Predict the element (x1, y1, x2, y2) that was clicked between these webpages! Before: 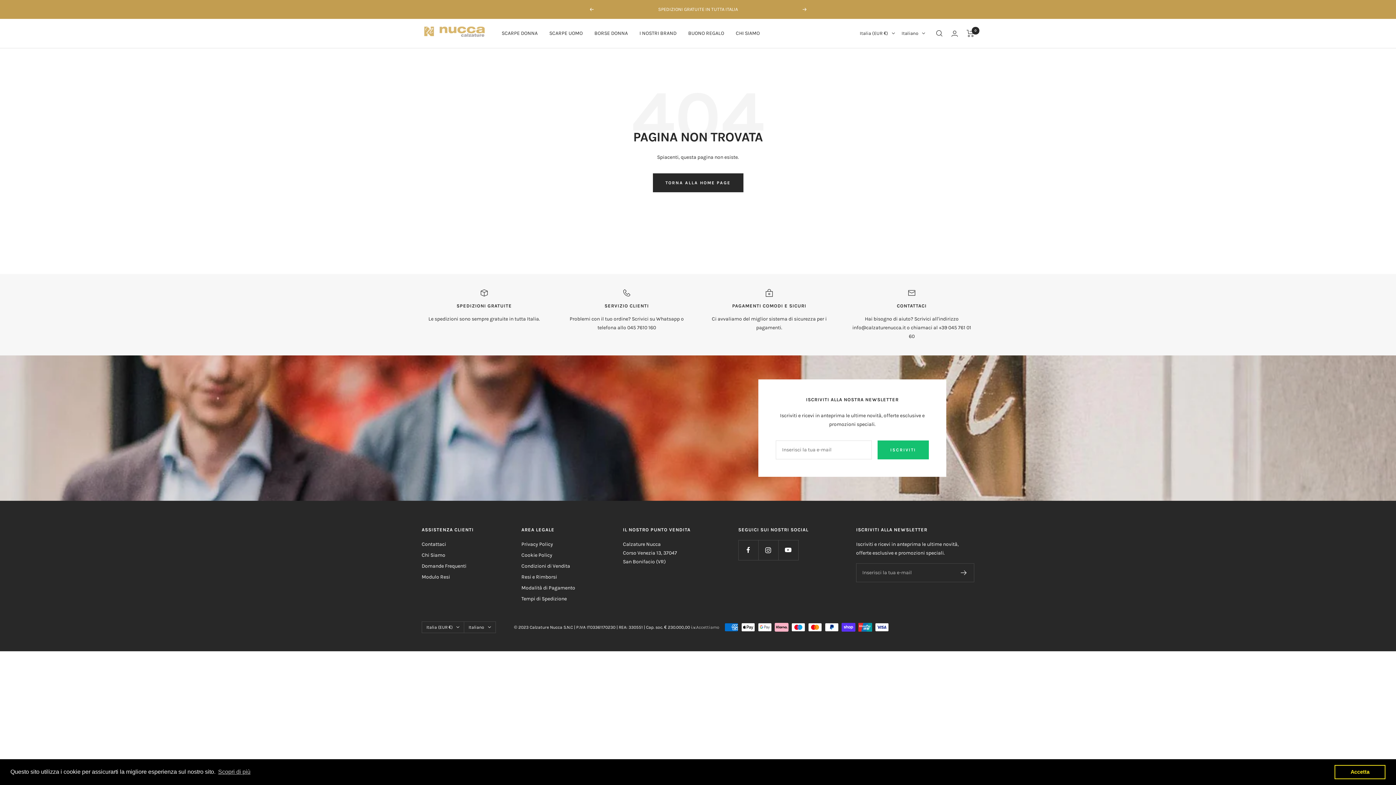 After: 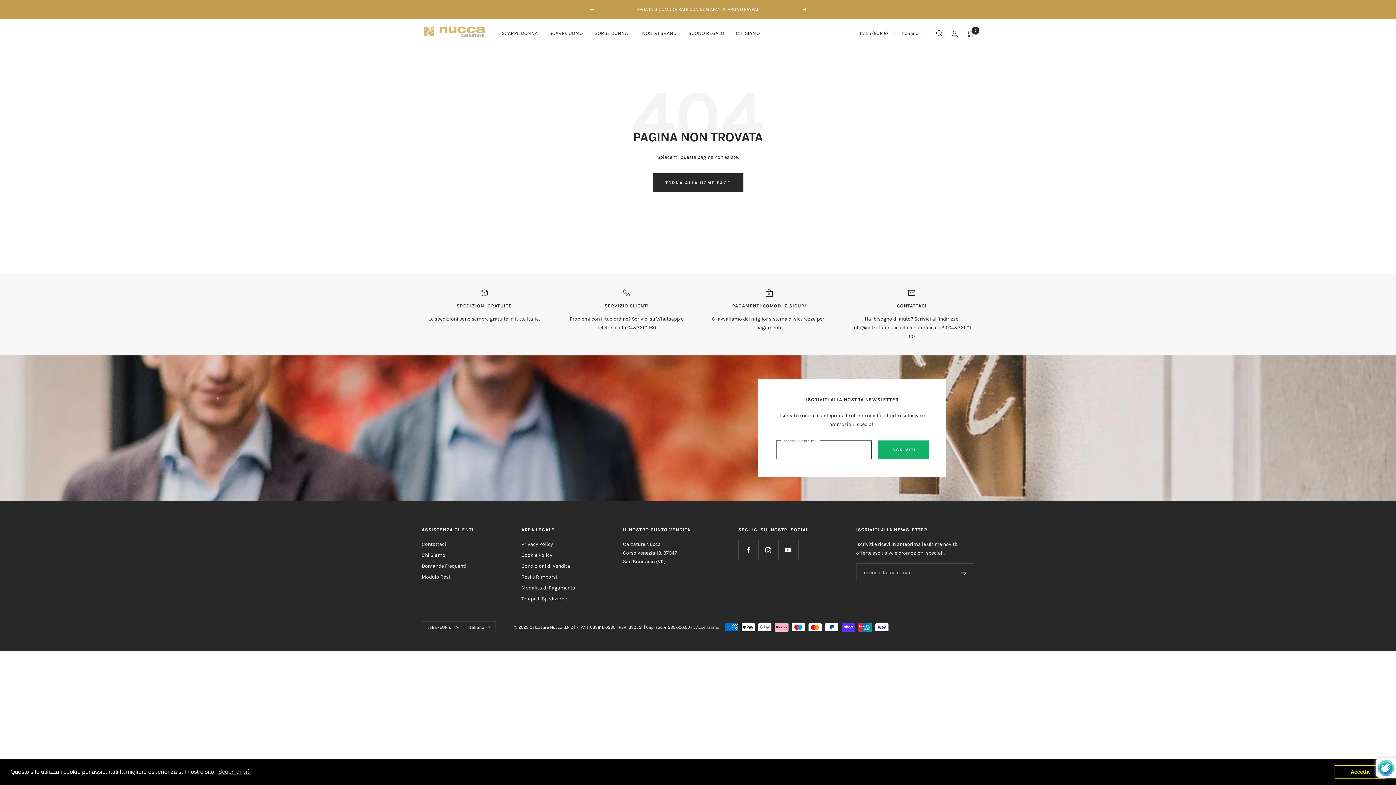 Action: bbox: (877, 440, 929, 459) label: ISCRIVITI